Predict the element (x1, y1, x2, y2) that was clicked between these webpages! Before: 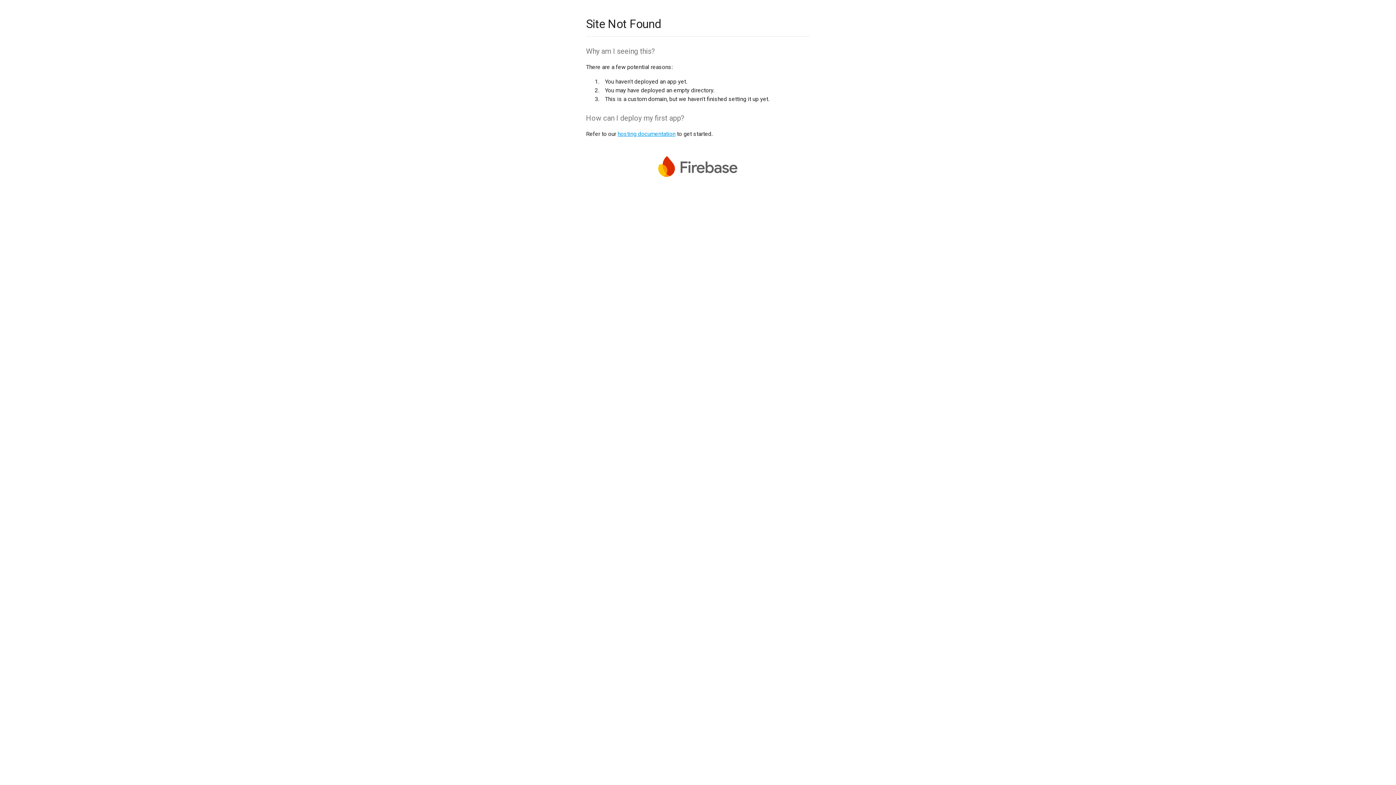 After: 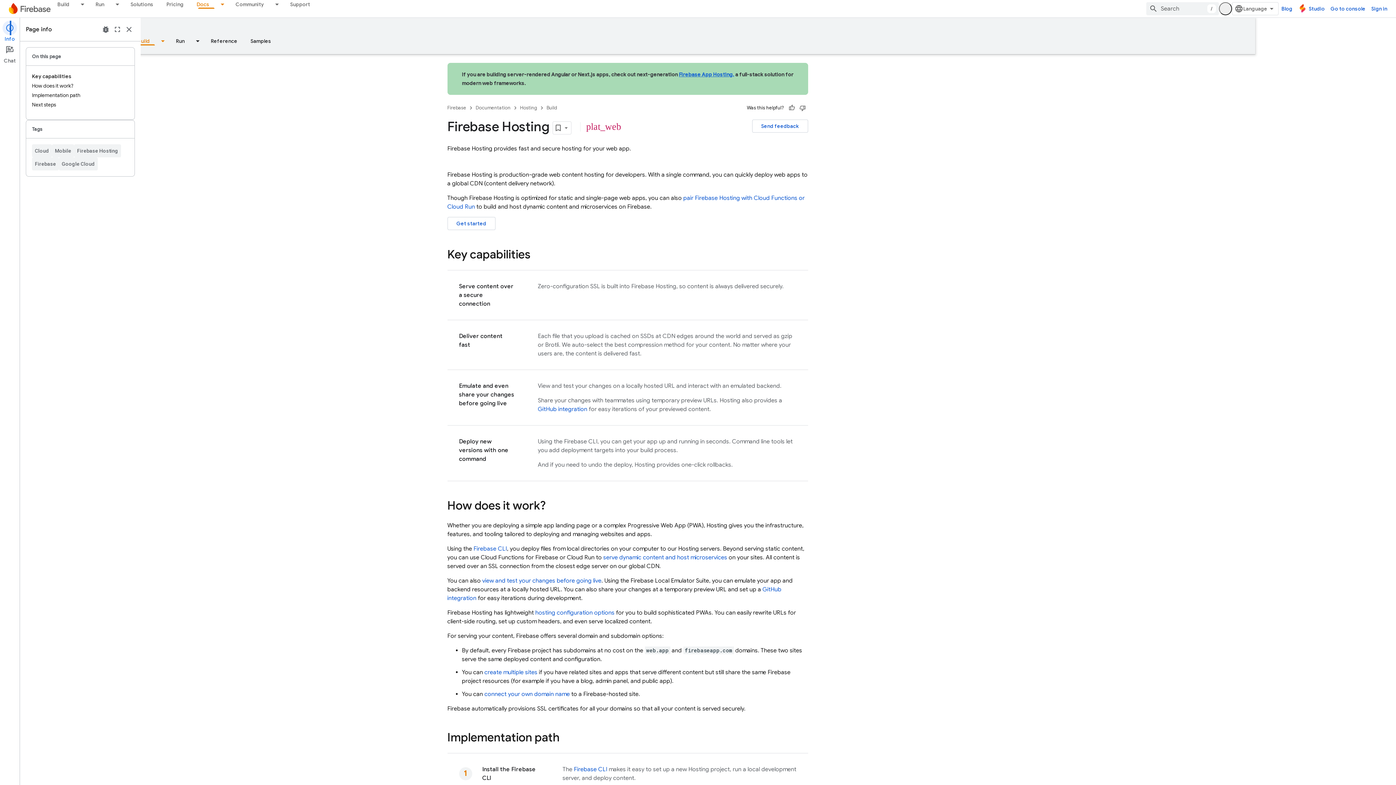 Action: bbox: (617, 130, 675, 137) label: hosting documentation